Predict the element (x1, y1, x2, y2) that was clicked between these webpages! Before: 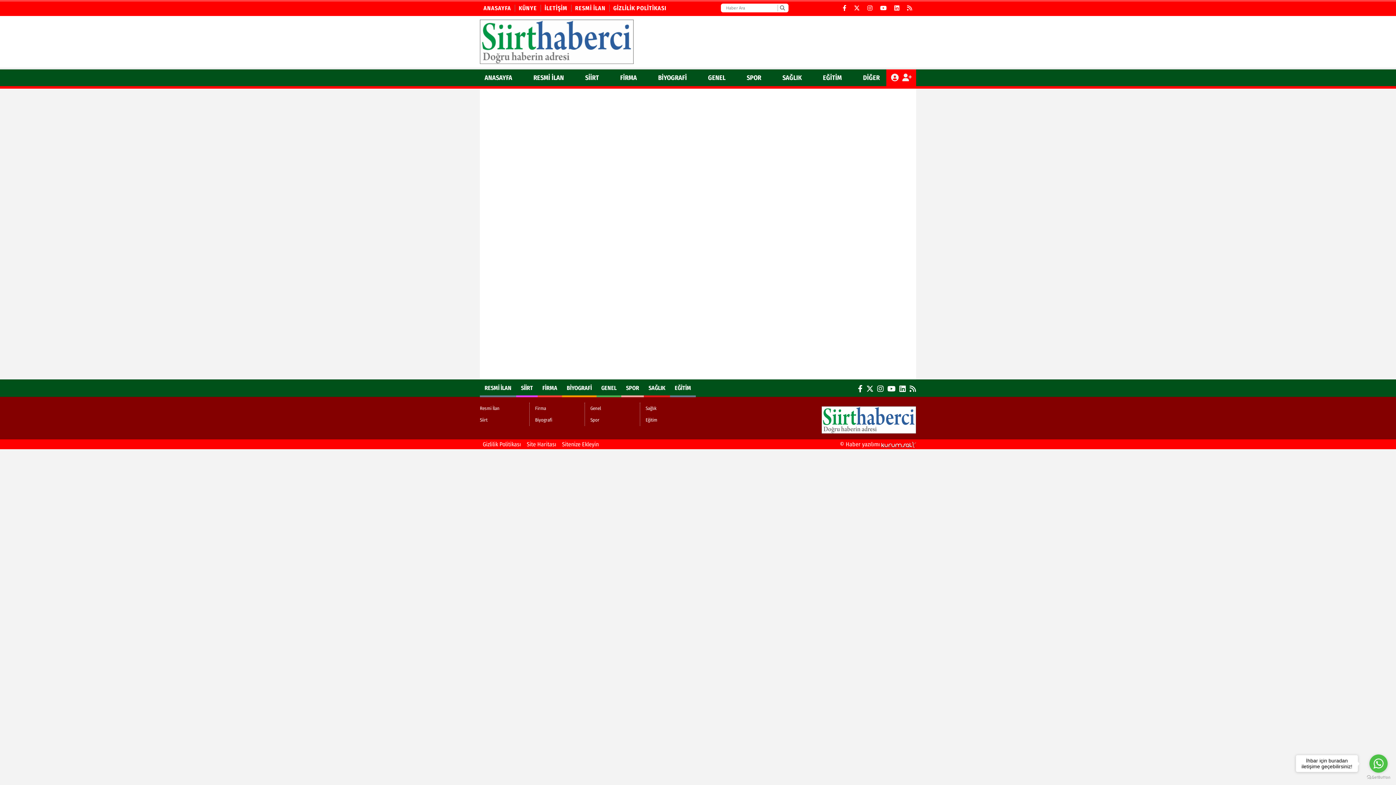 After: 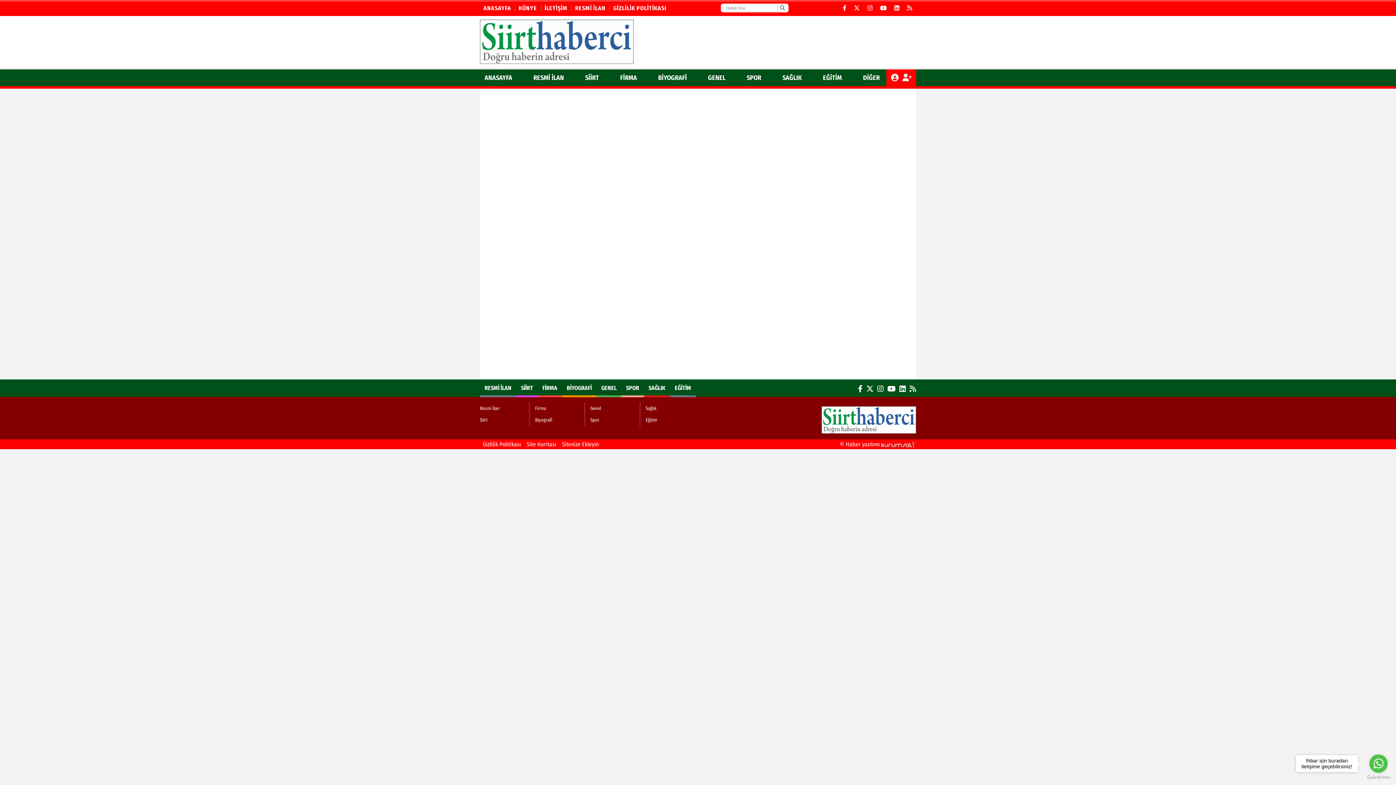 Action: bbox: (609, 4, 670, 11) label: GİZLİLİK POLİTİKASI